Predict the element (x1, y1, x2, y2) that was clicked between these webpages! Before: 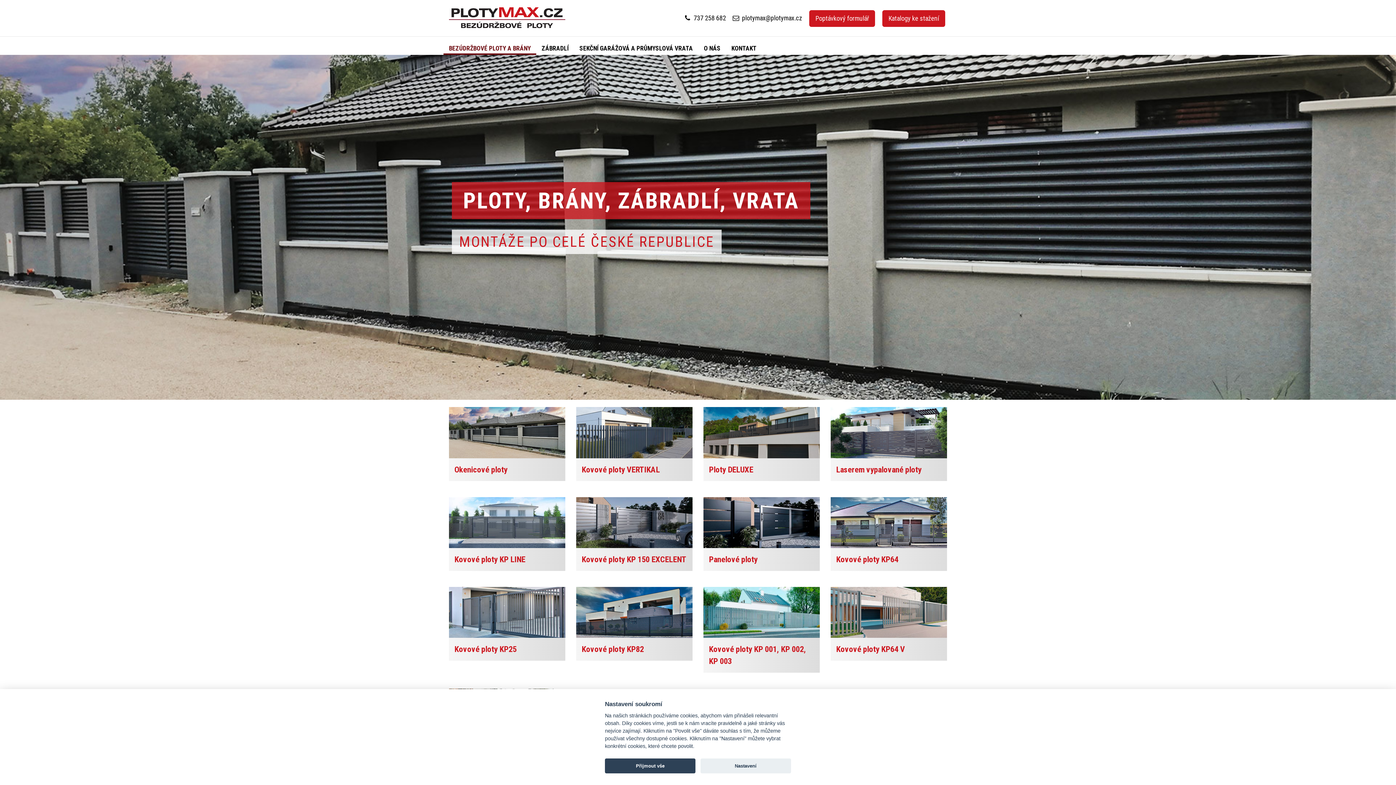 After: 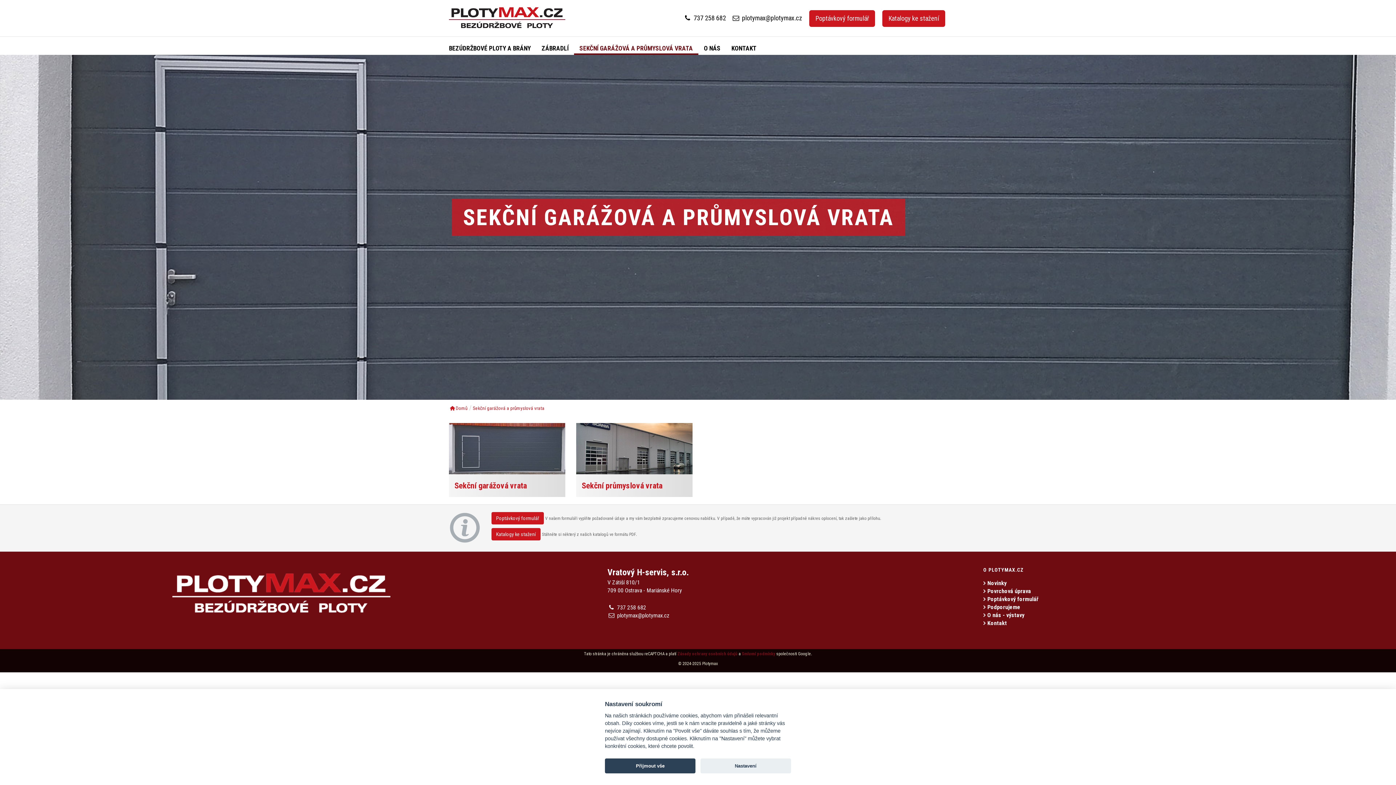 Action: label: SEKČNÍ GARÁŽOVÁ A PRŮMYSLOVÁ VRATA bbox: (574, 36, 698, 54)